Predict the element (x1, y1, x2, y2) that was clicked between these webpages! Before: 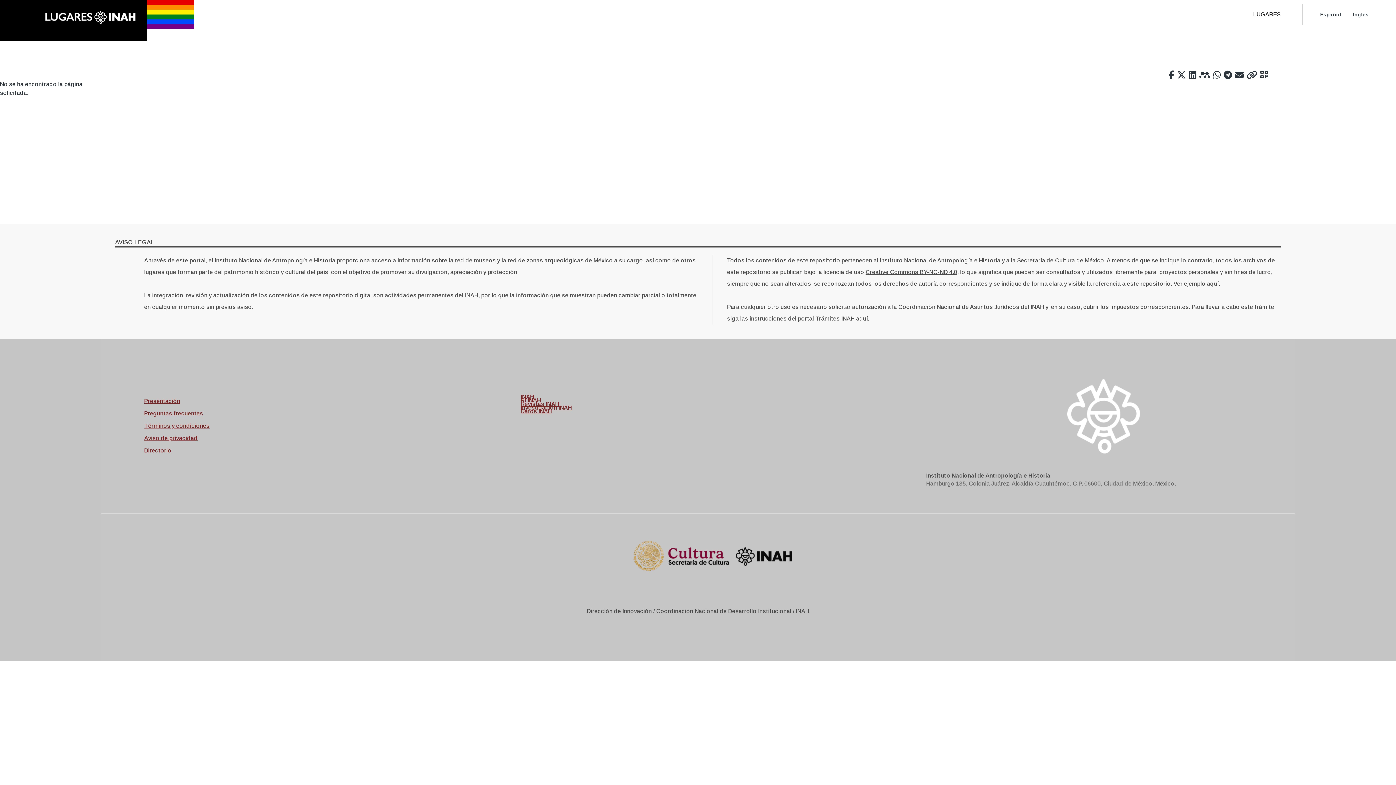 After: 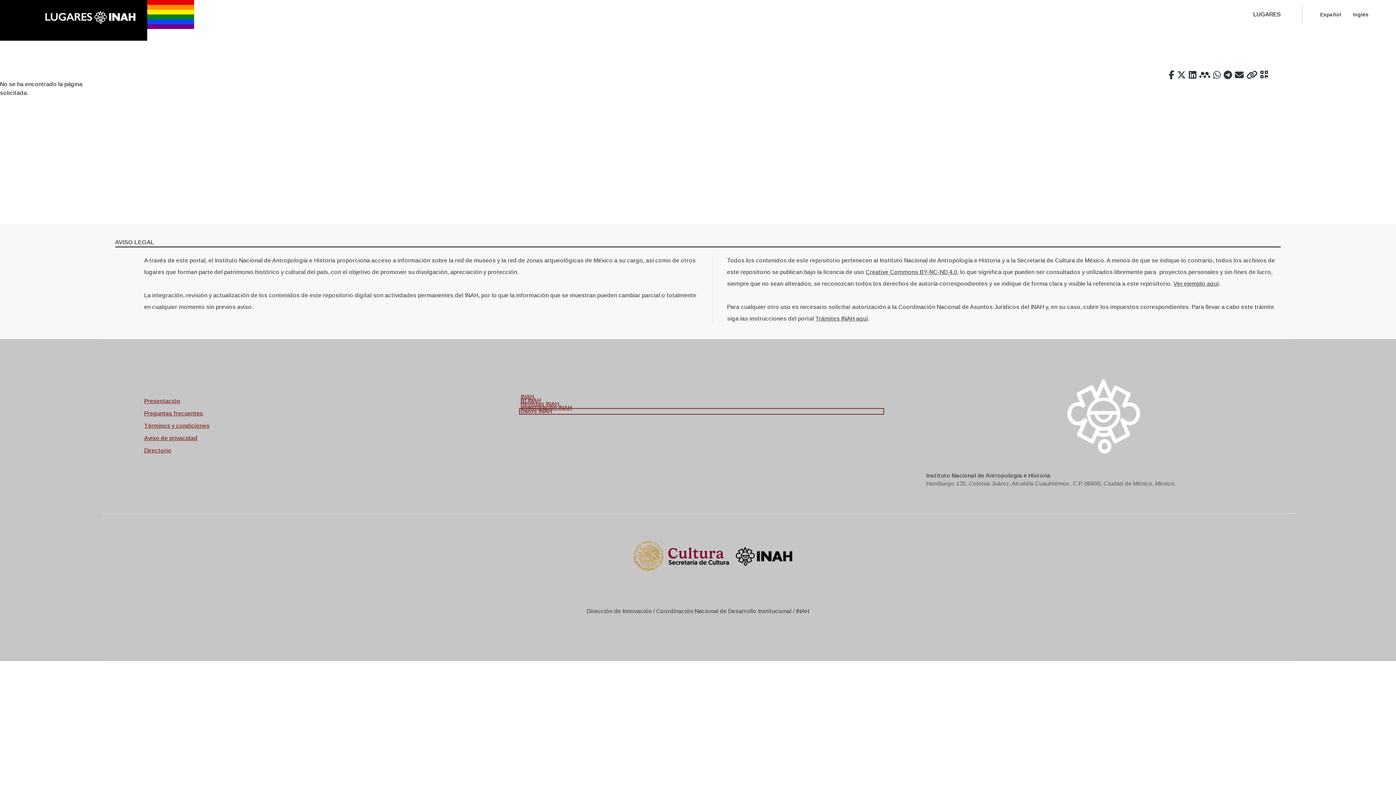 Action: label: Datos INAH bbox: (520, 409, 882, 413)